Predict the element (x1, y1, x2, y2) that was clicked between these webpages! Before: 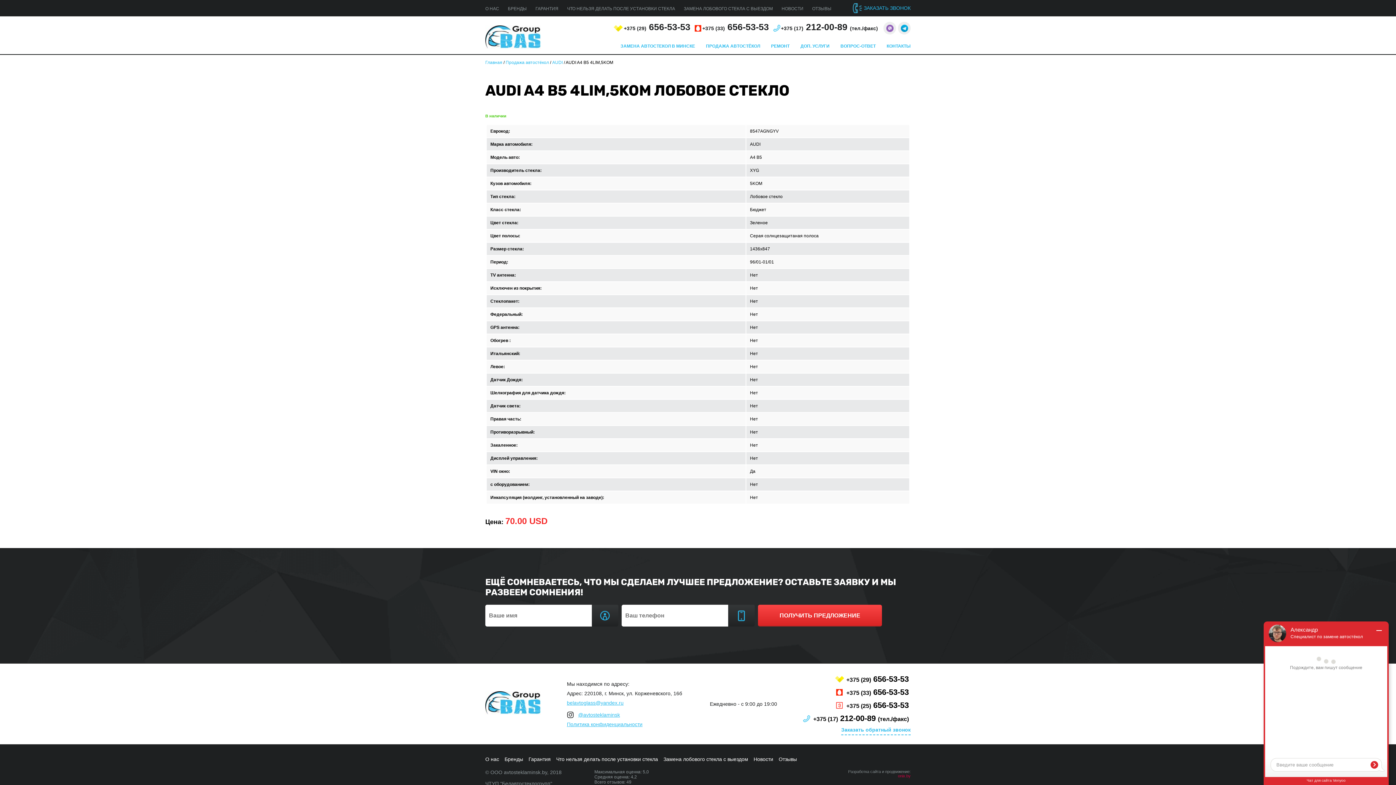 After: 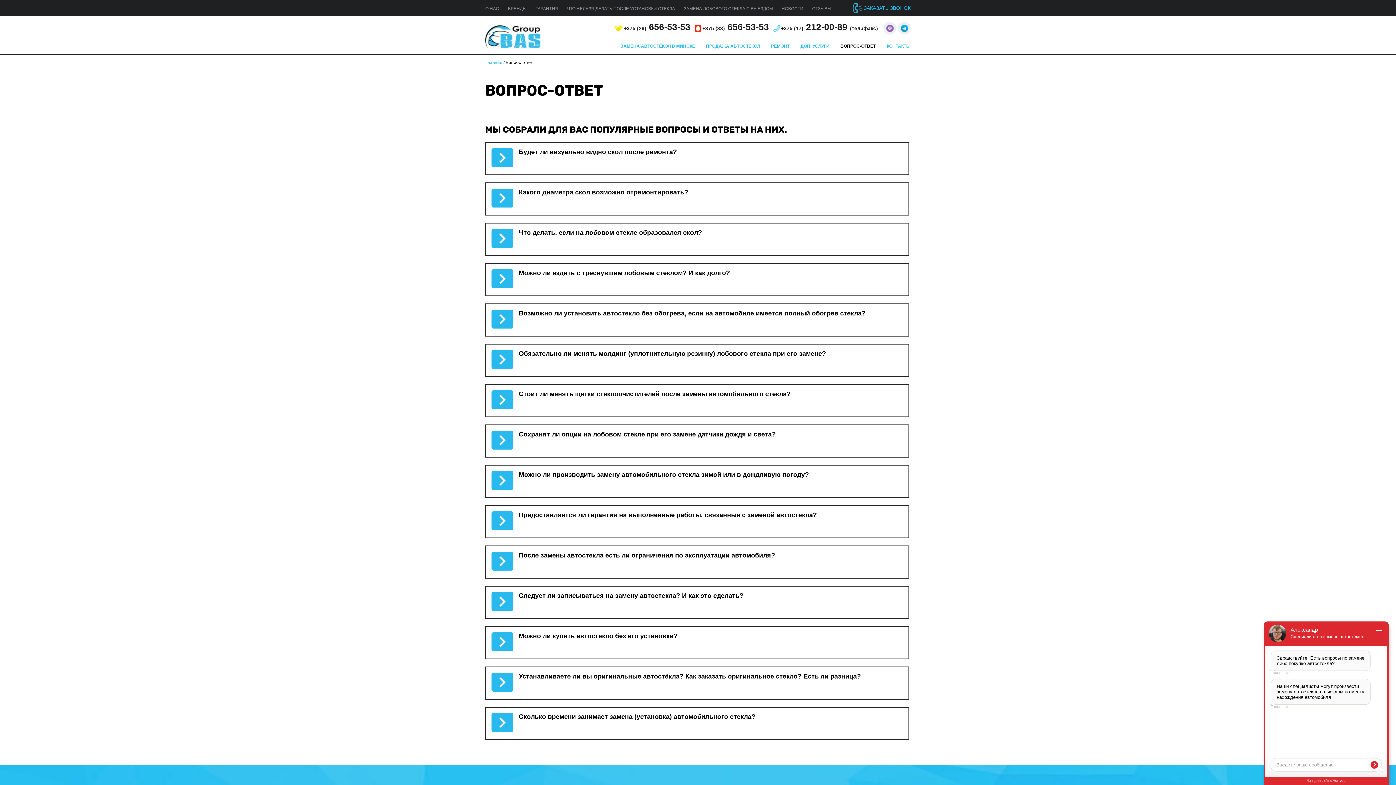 Action: bbox: (840, 43, 876, 48) label: ВОПРОС-ОТВЕТ